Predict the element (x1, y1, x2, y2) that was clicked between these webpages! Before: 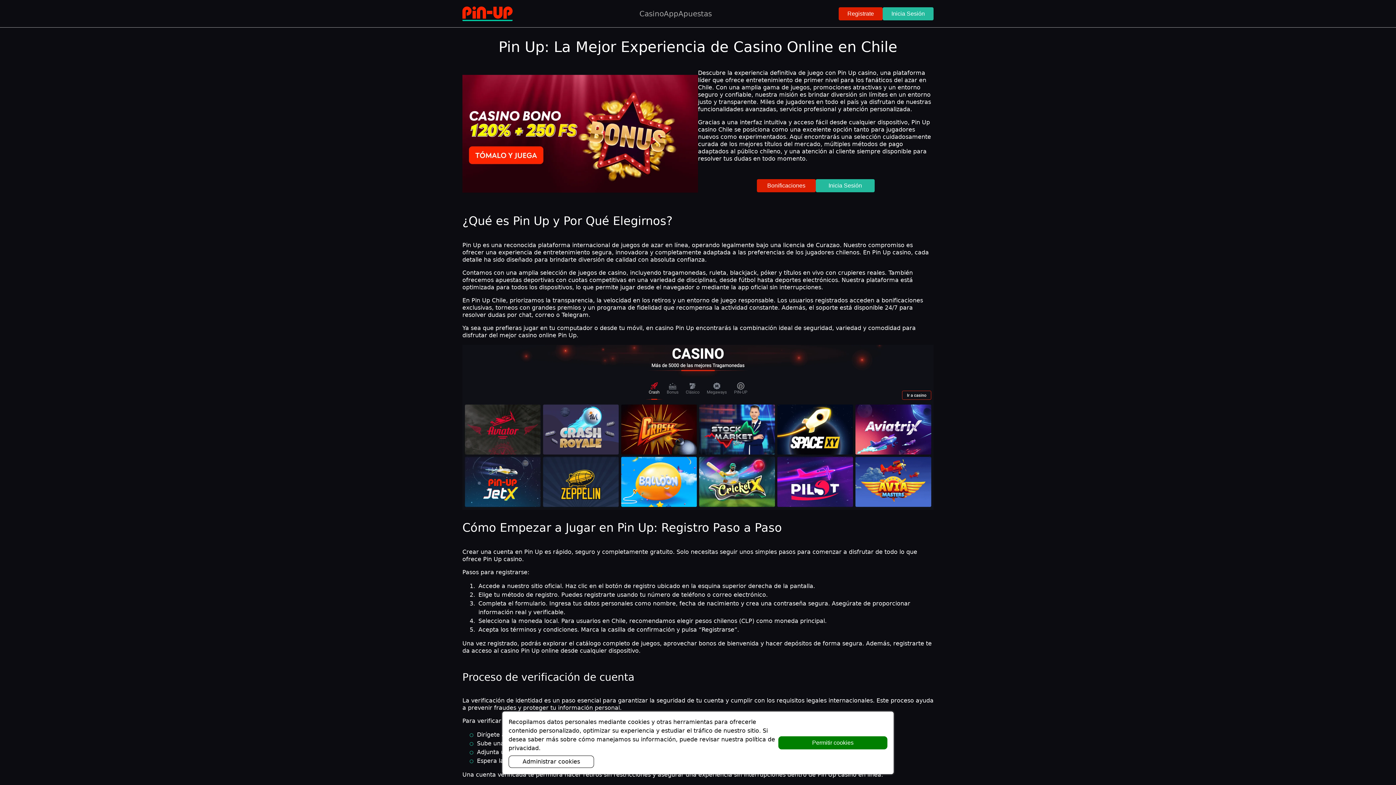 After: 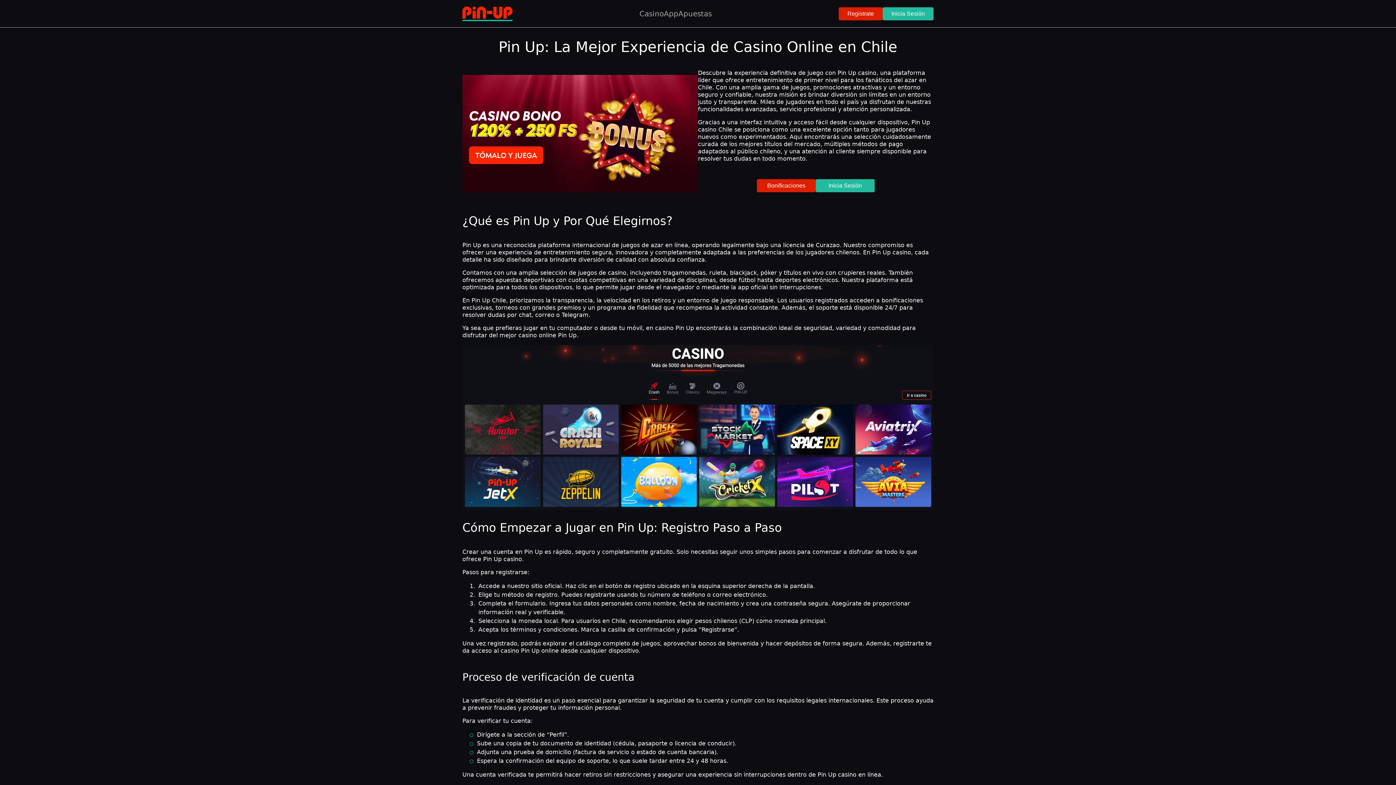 Action: label: Permitir cookies bbox: (778, 736, 887, 749)